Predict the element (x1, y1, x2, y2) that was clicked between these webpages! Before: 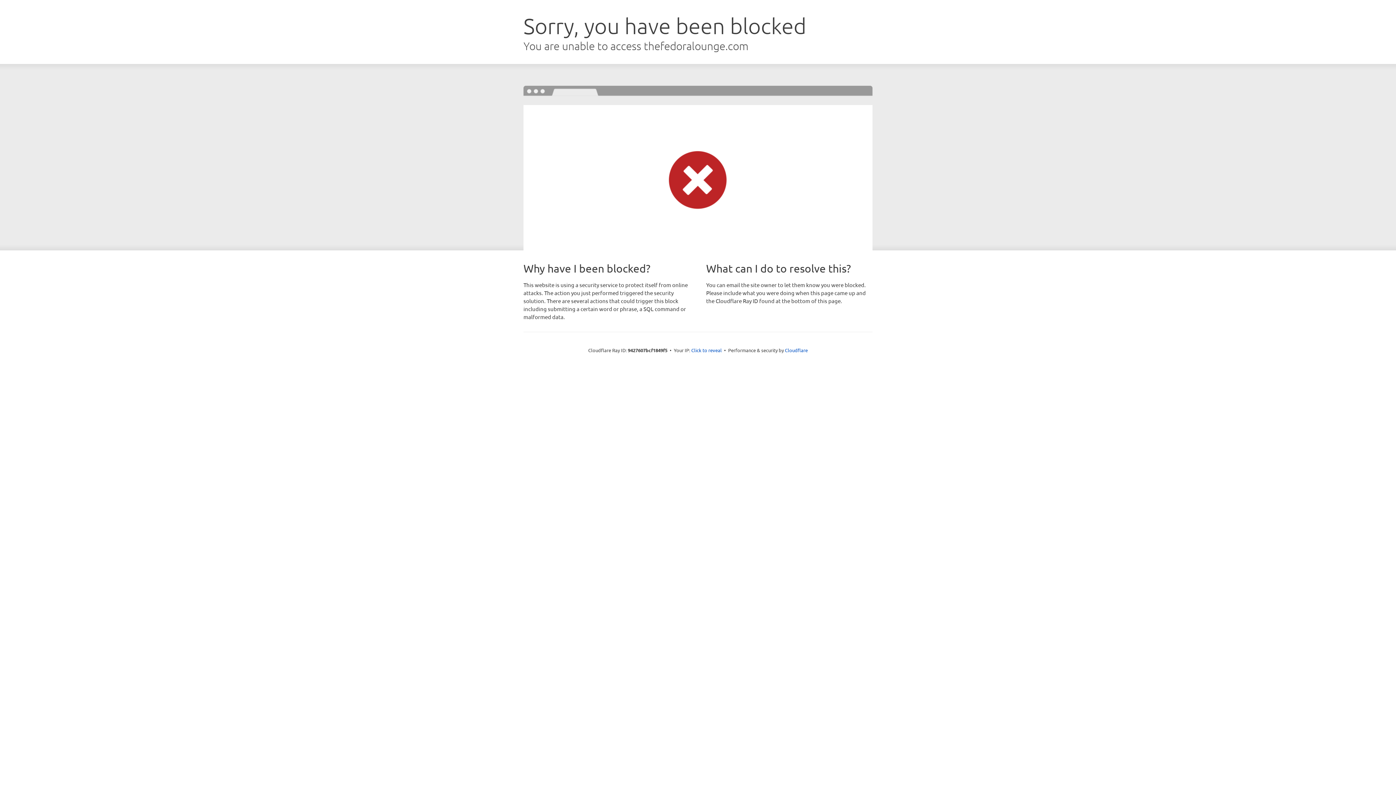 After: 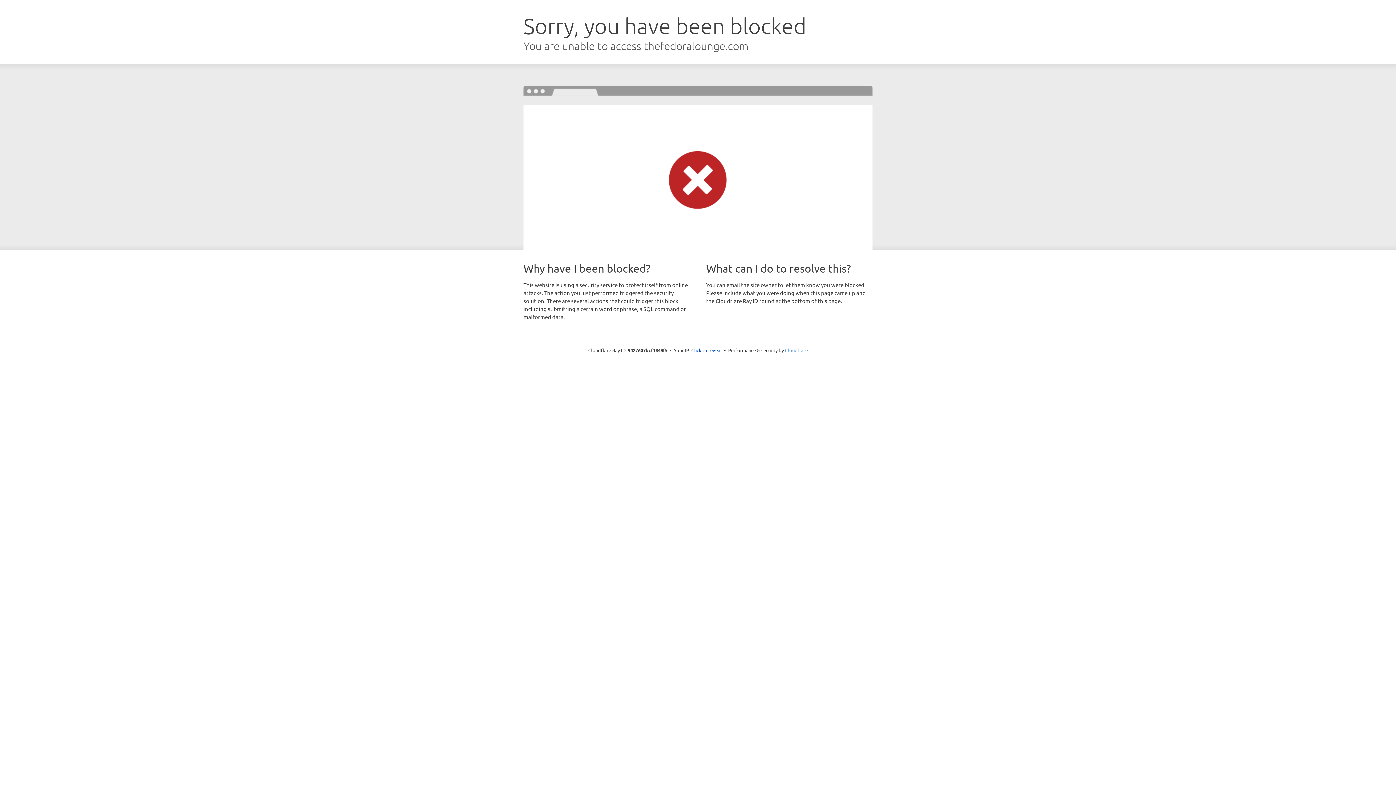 Action: label: Cloudflare bbox: (785, 347, 808, 353)